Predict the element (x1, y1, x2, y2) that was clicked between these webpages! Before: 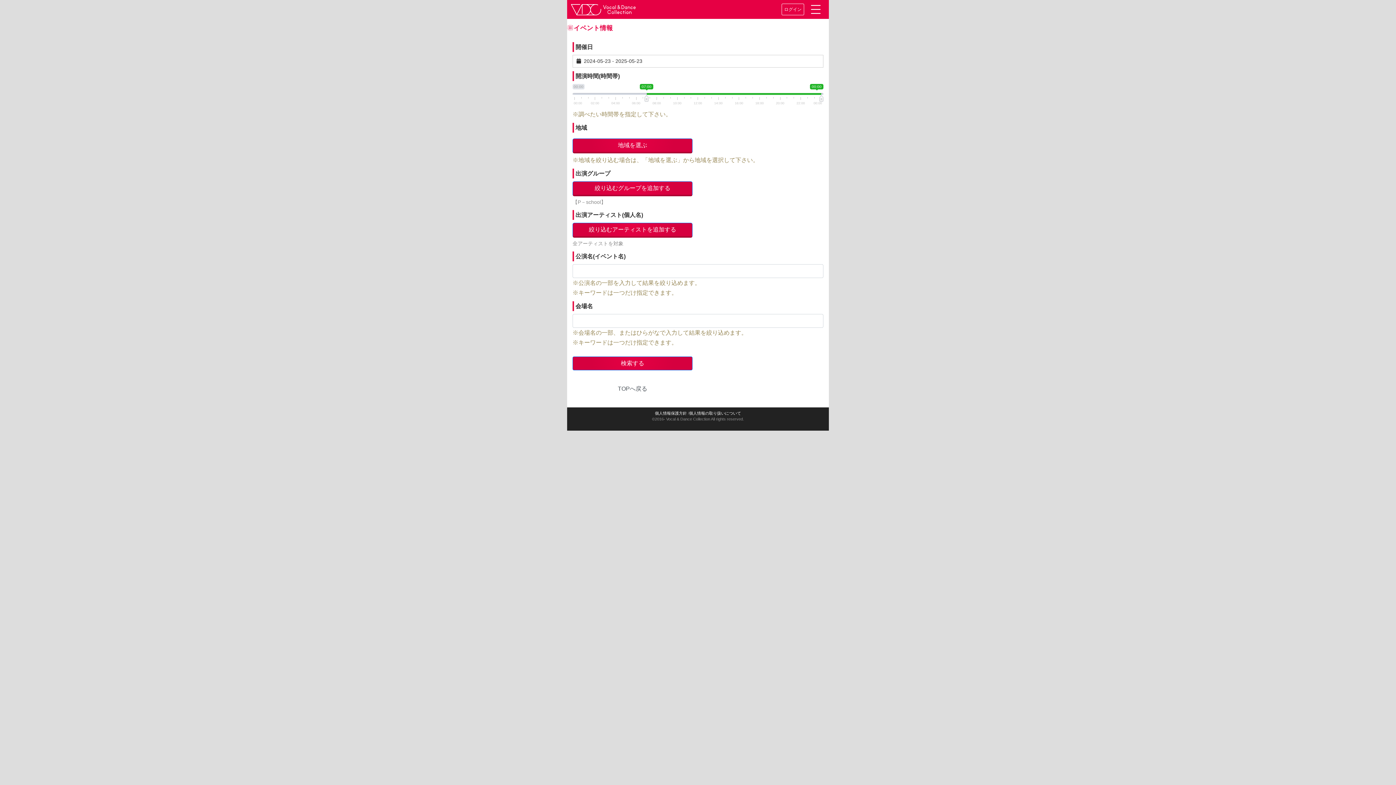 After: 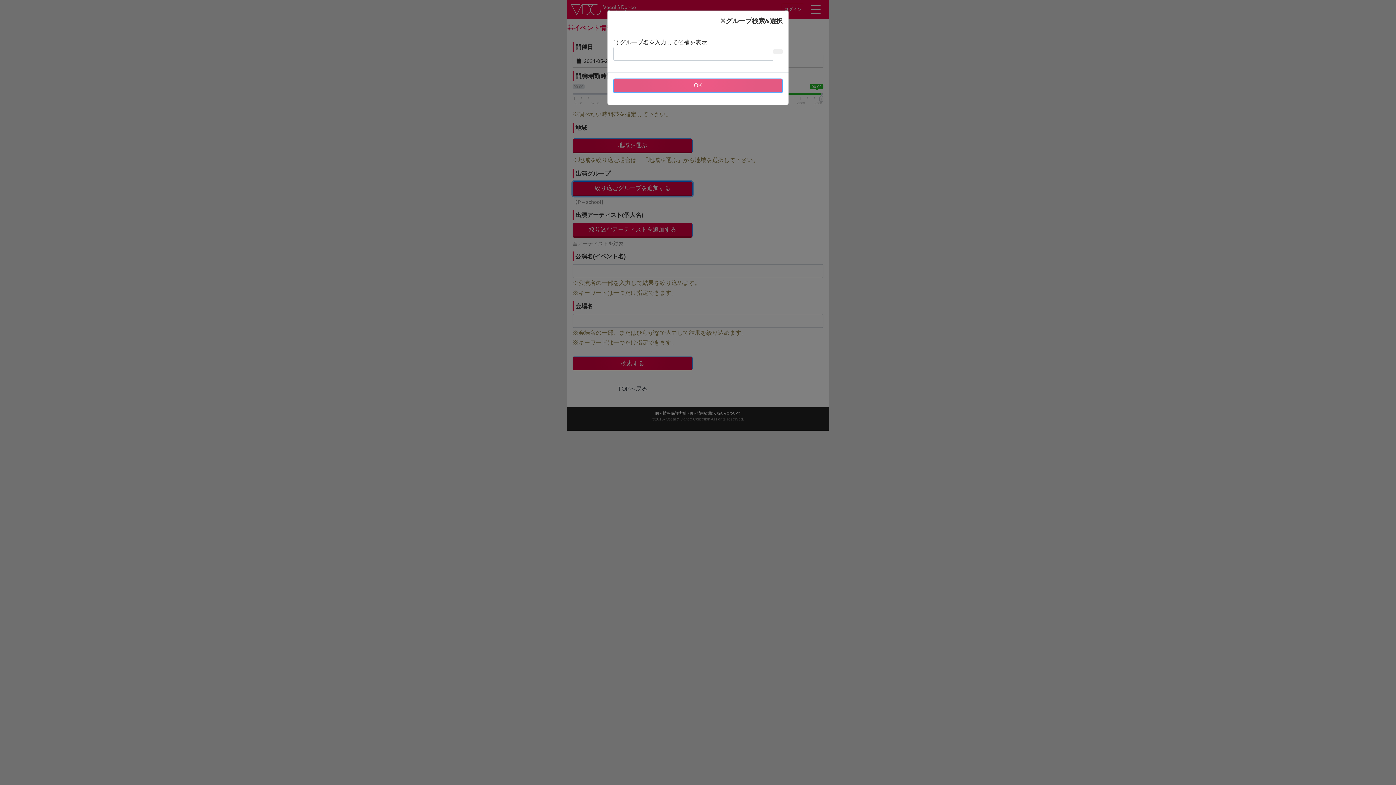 Action: bbox: (572, 181, 692, 196) label: 絞り込むグループを追加する